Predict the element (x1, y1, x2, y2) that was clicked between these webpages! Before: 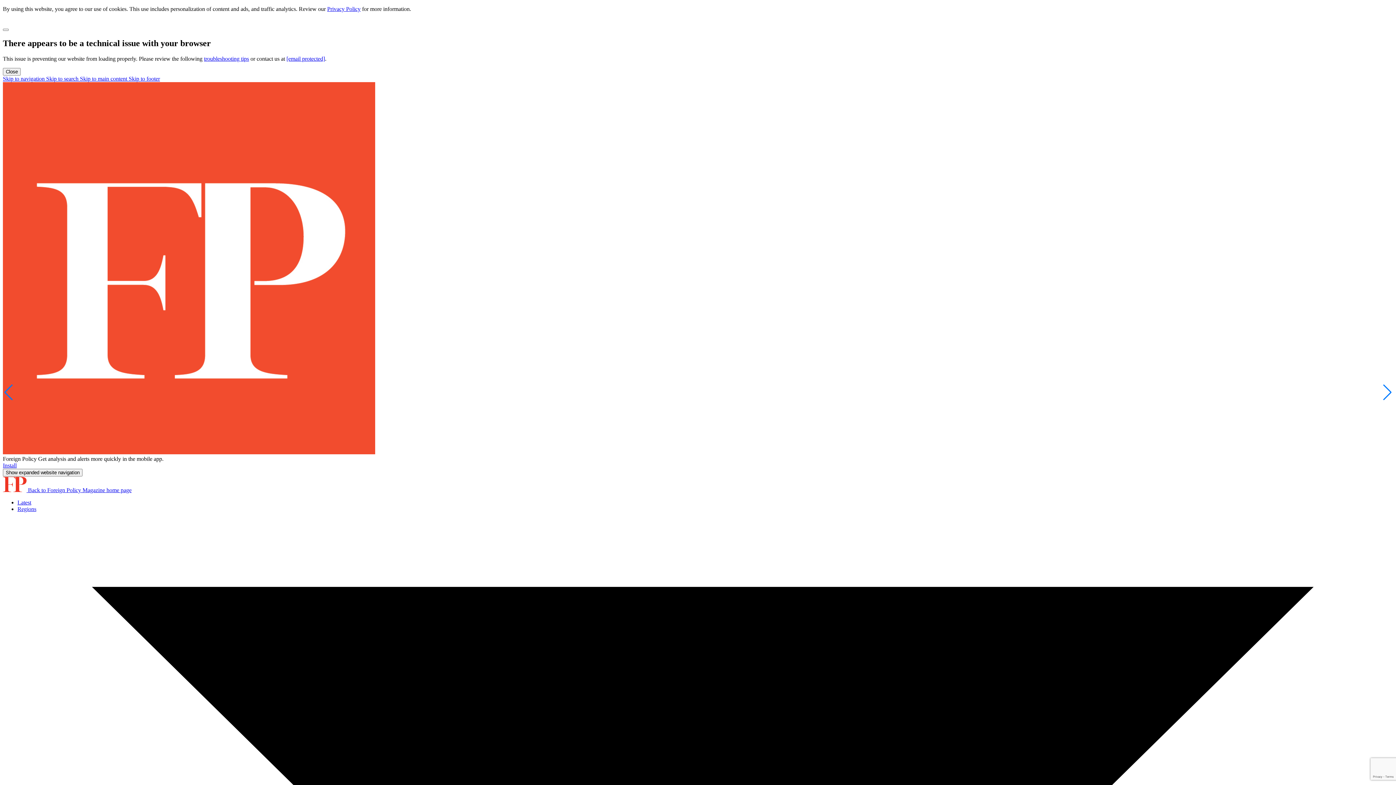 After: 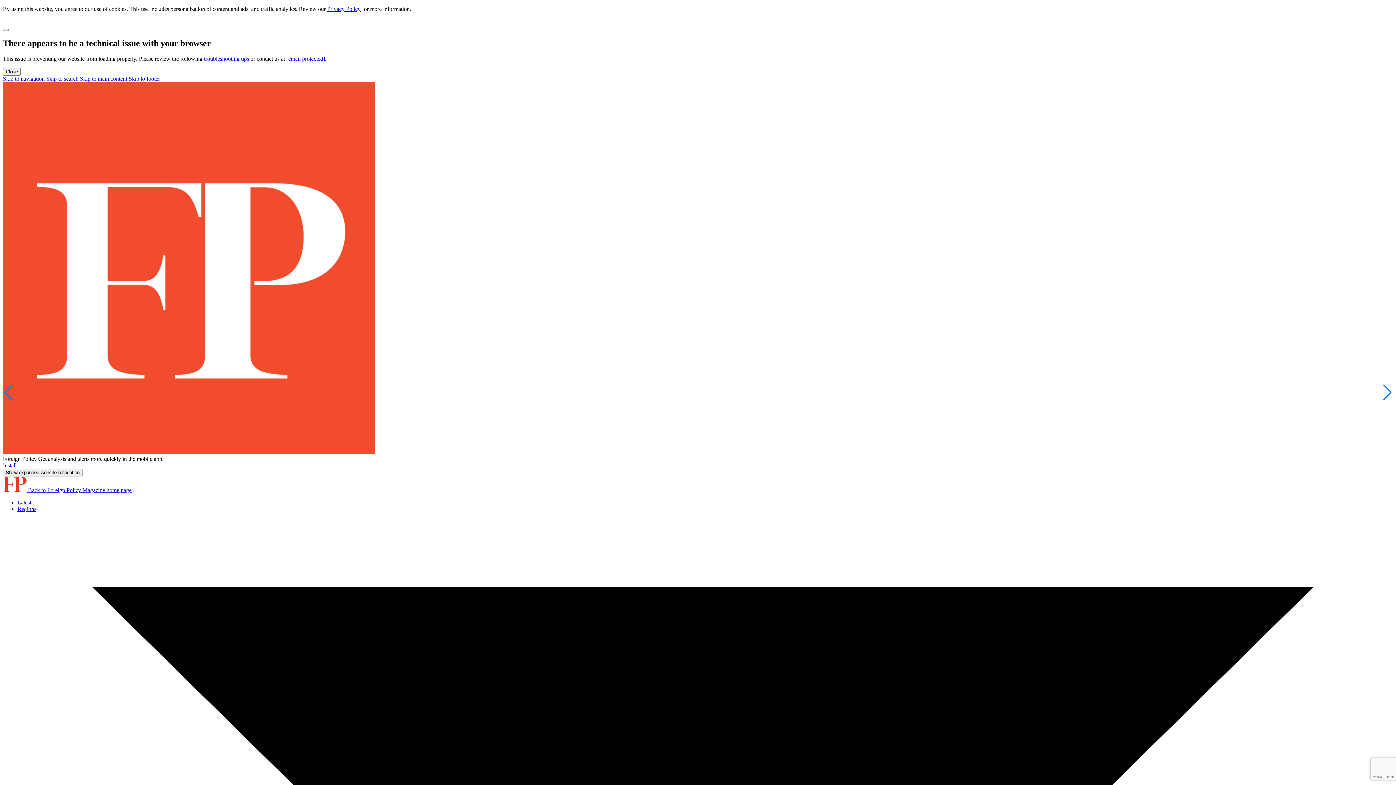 Action: bbox: (204, 55, 249, 61) label: troubleshooting tips